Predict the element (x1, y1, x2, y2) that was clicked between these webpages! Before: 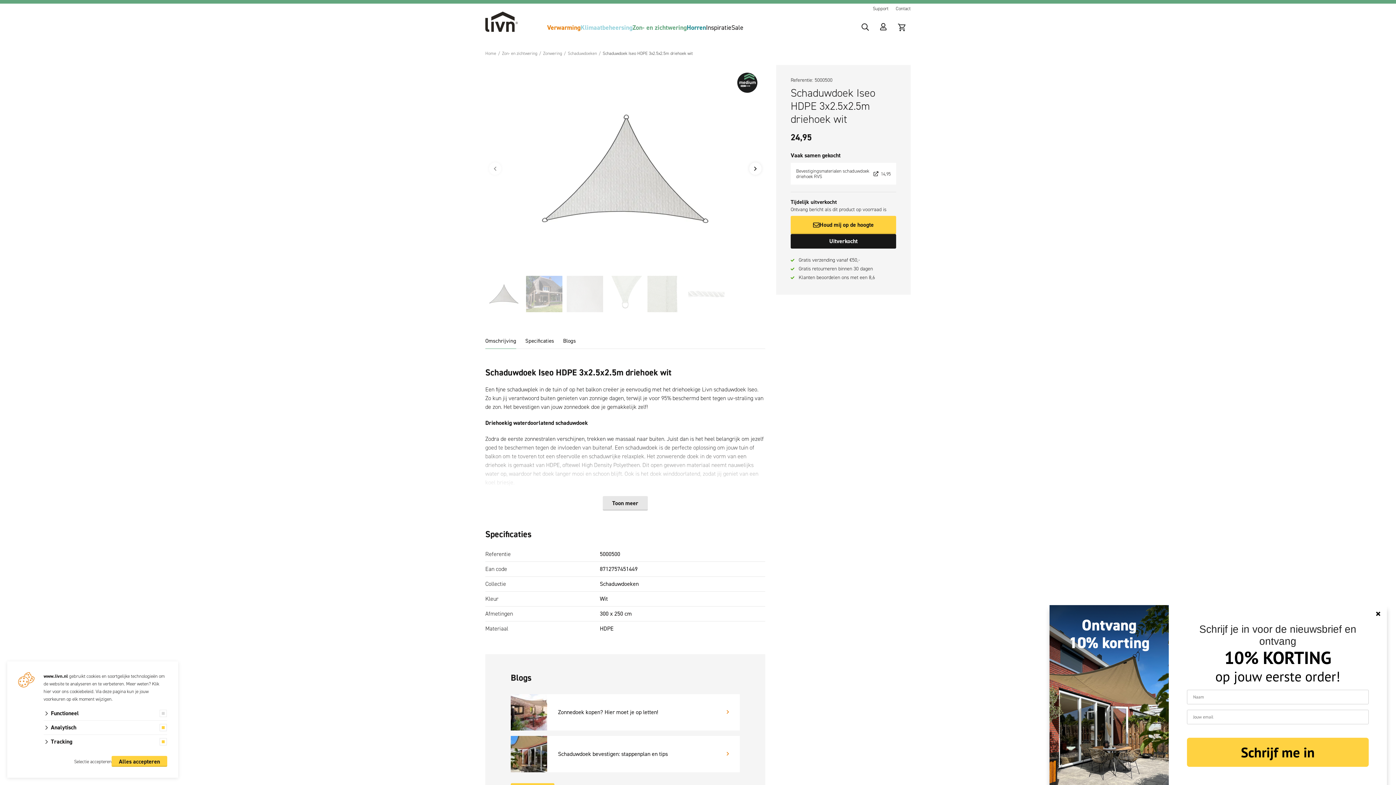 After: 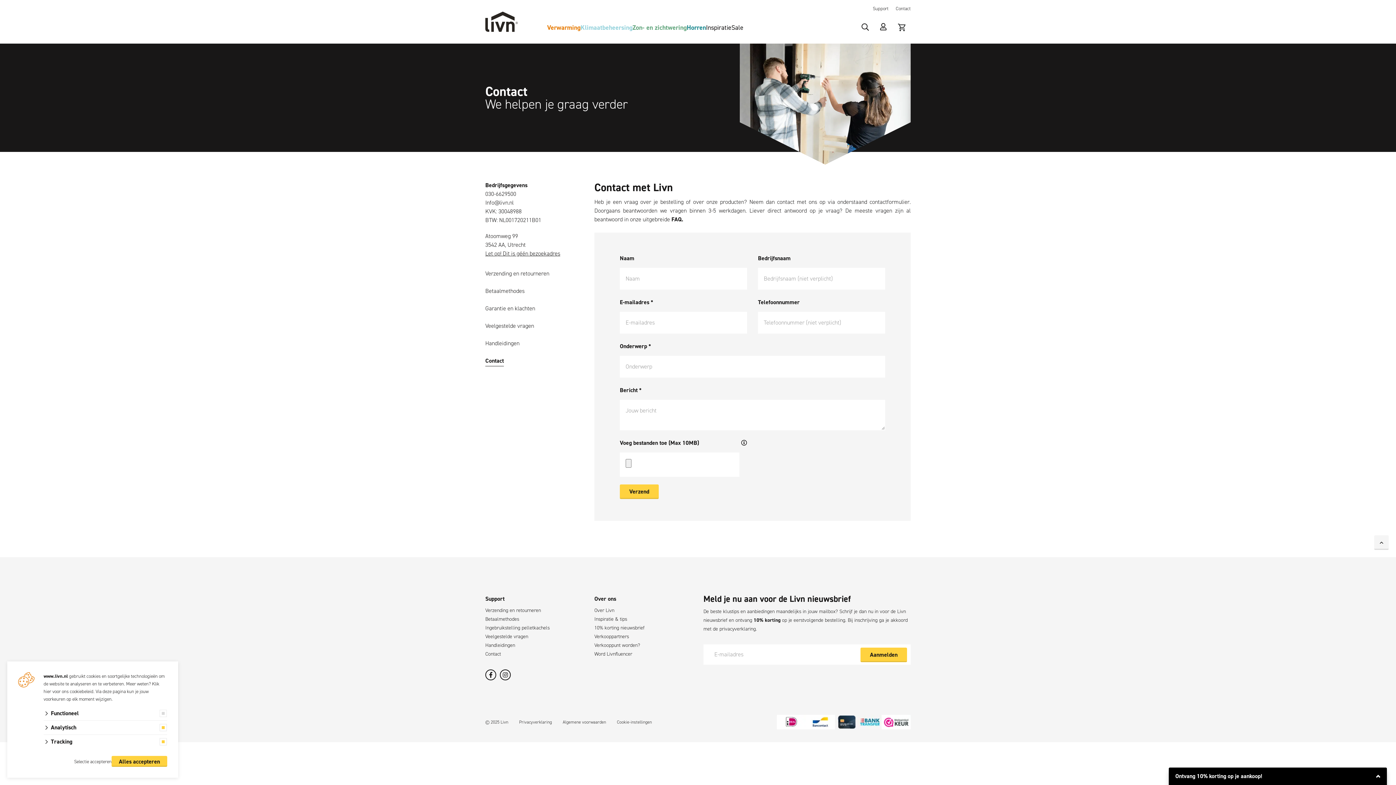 Action: bbox: (896, 5, 910, 11) label: Contact